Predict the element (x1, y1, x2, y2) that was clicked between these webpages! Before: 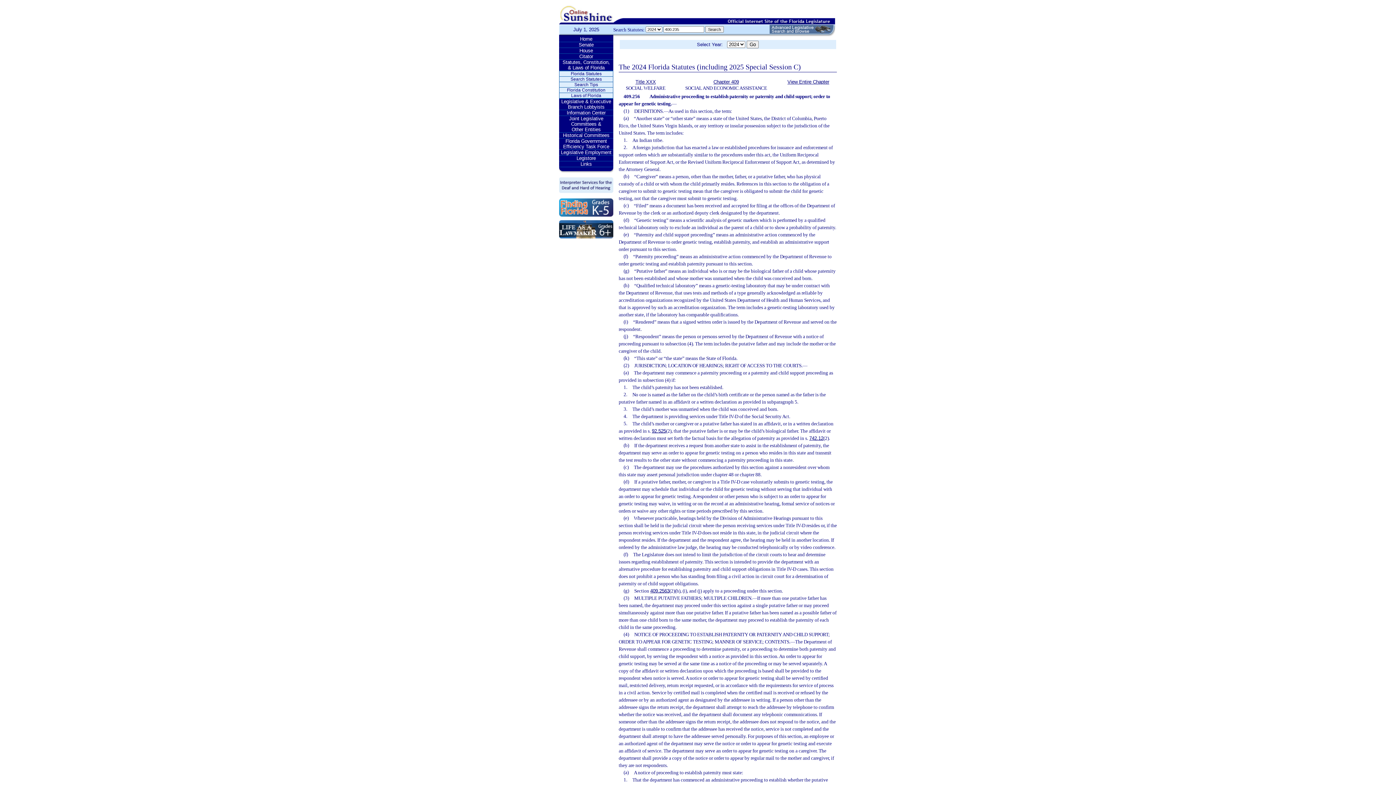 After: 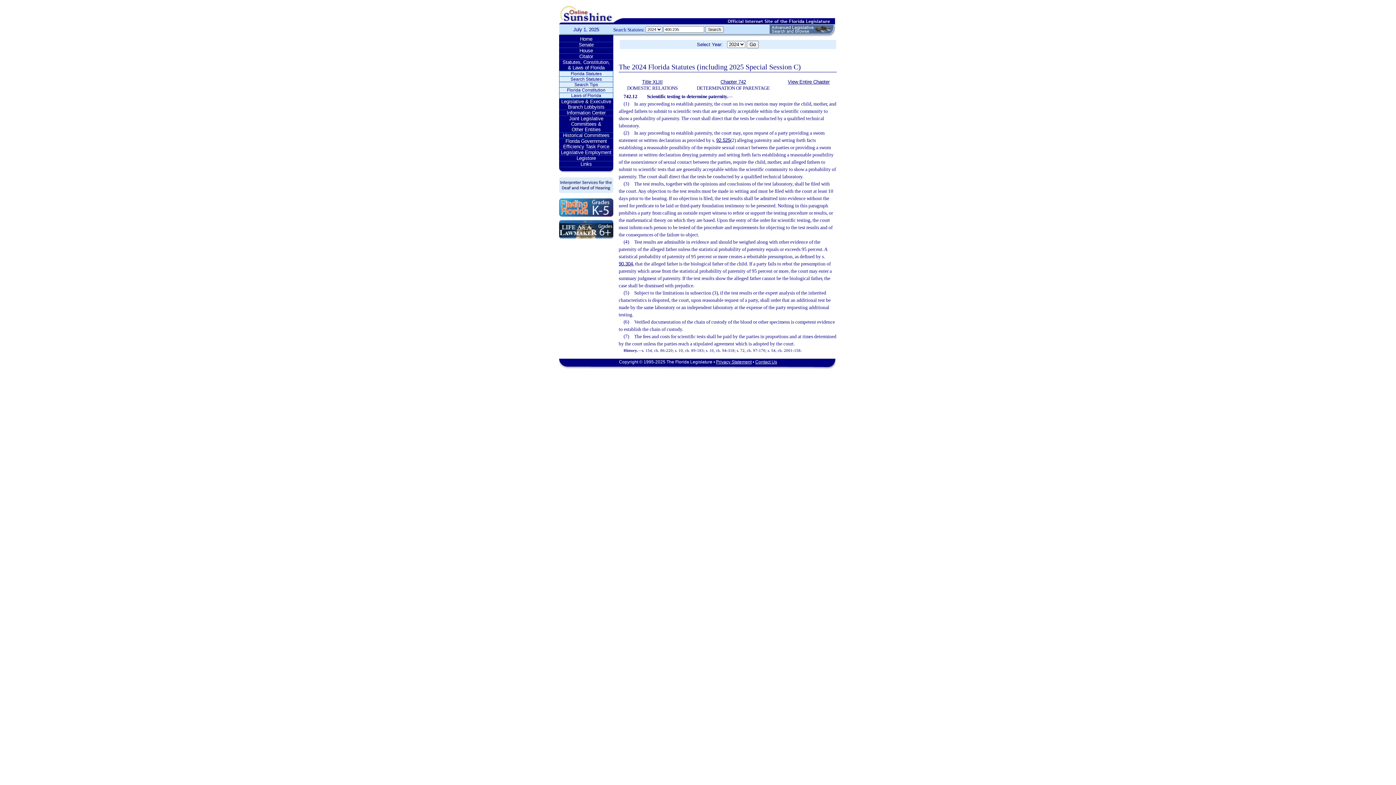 Action: bbox: (809, 435, 823, 441) label: 742.12